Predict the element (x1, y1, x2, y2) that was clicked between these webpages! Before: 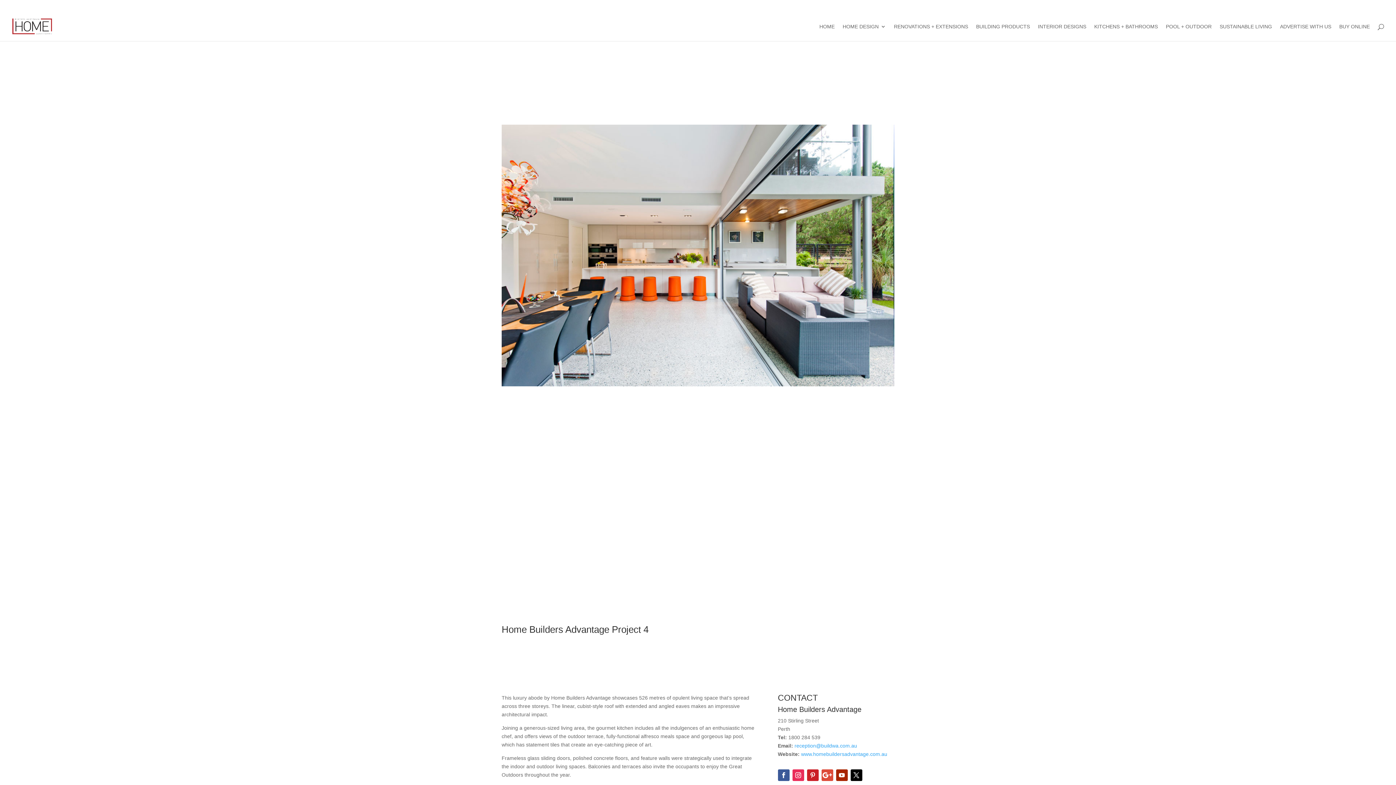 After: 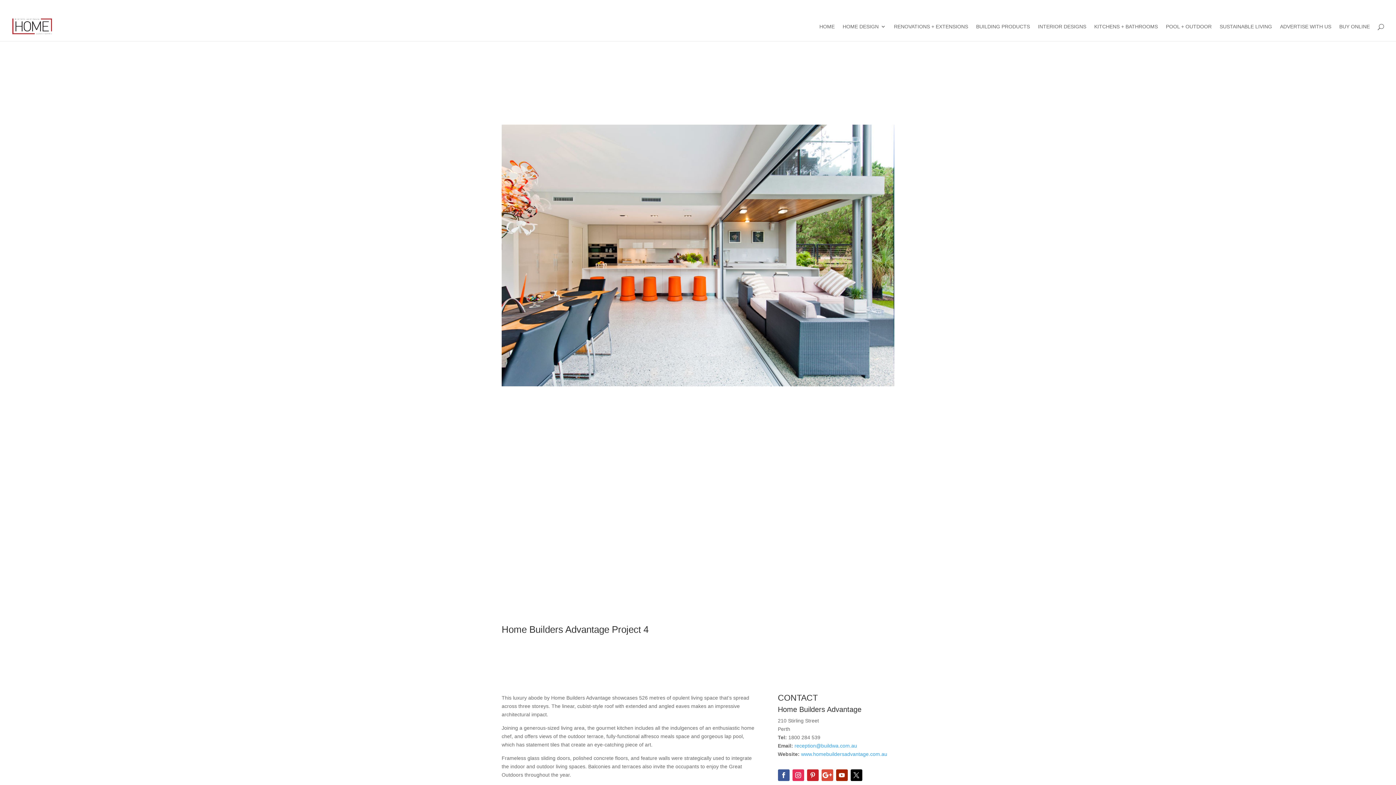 Action: bbox: (850, 769, 862, 781)